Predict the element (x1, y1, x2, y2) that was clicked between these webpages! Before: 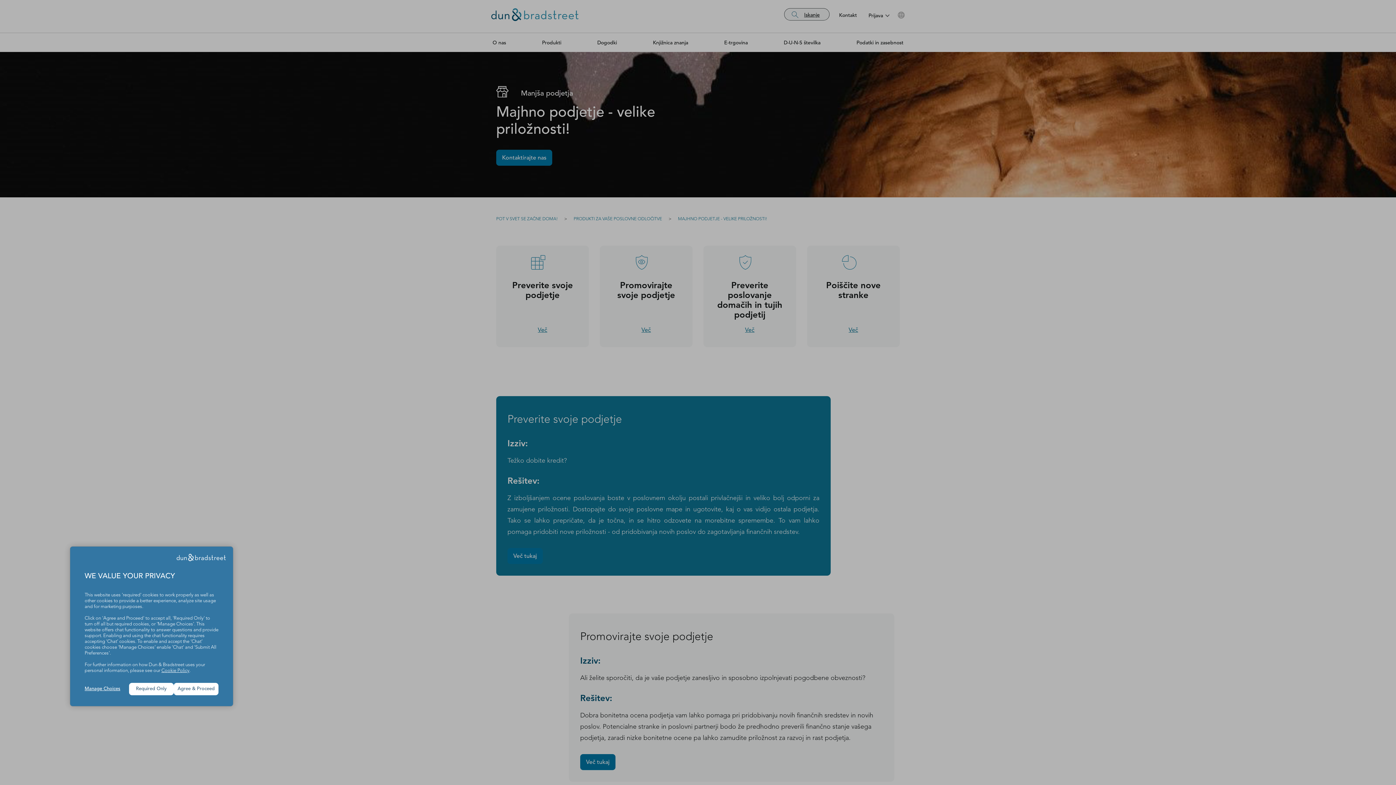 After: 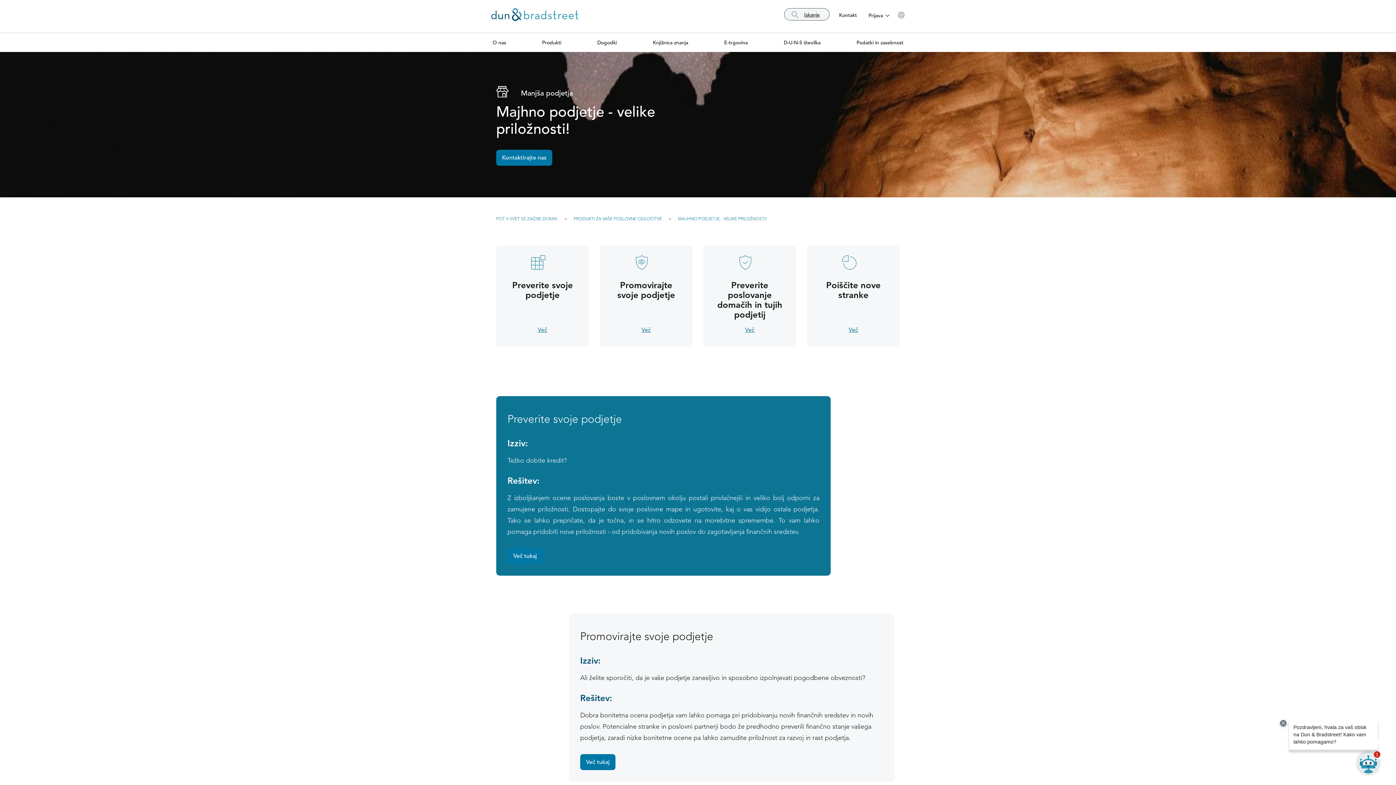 Action: label: Agree & Proceed bbox: (173, 683, 218, 695)